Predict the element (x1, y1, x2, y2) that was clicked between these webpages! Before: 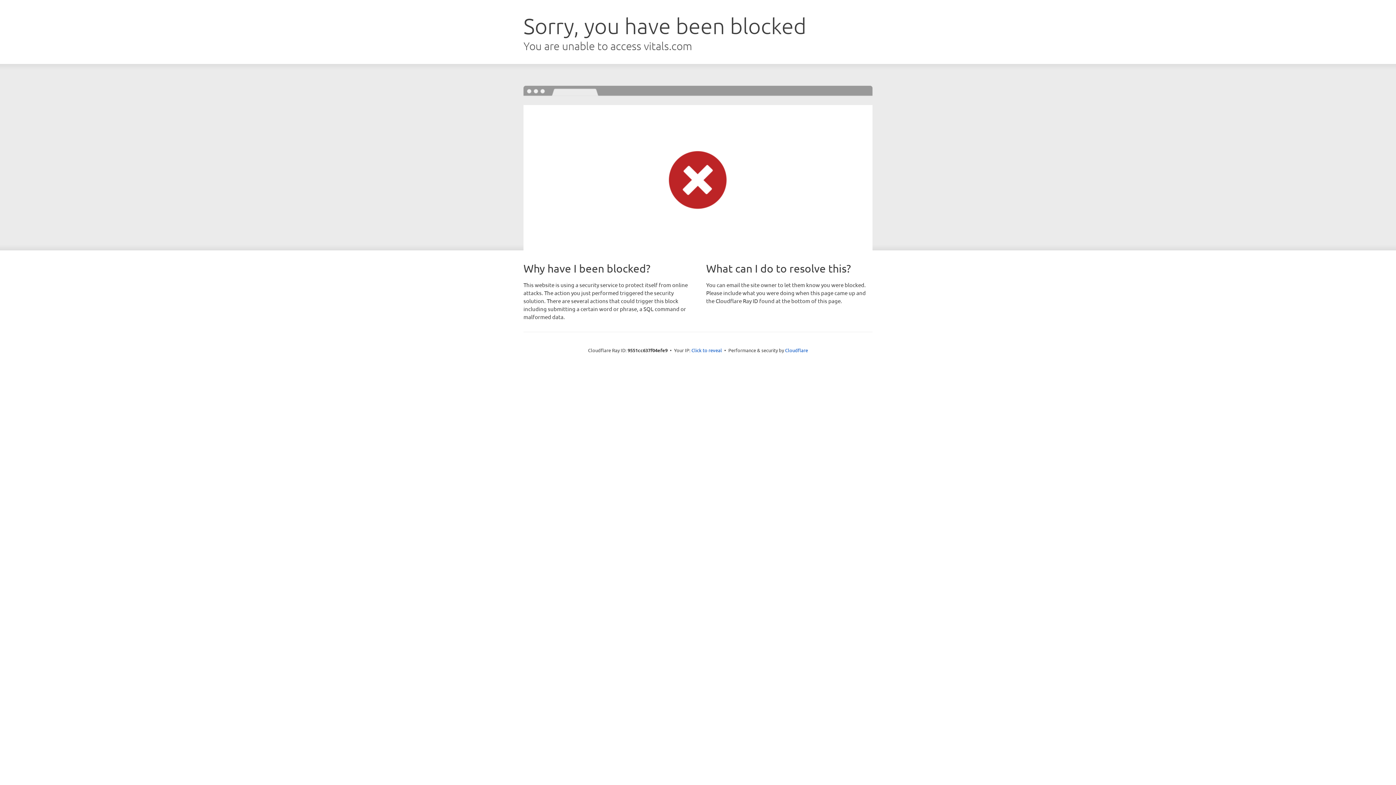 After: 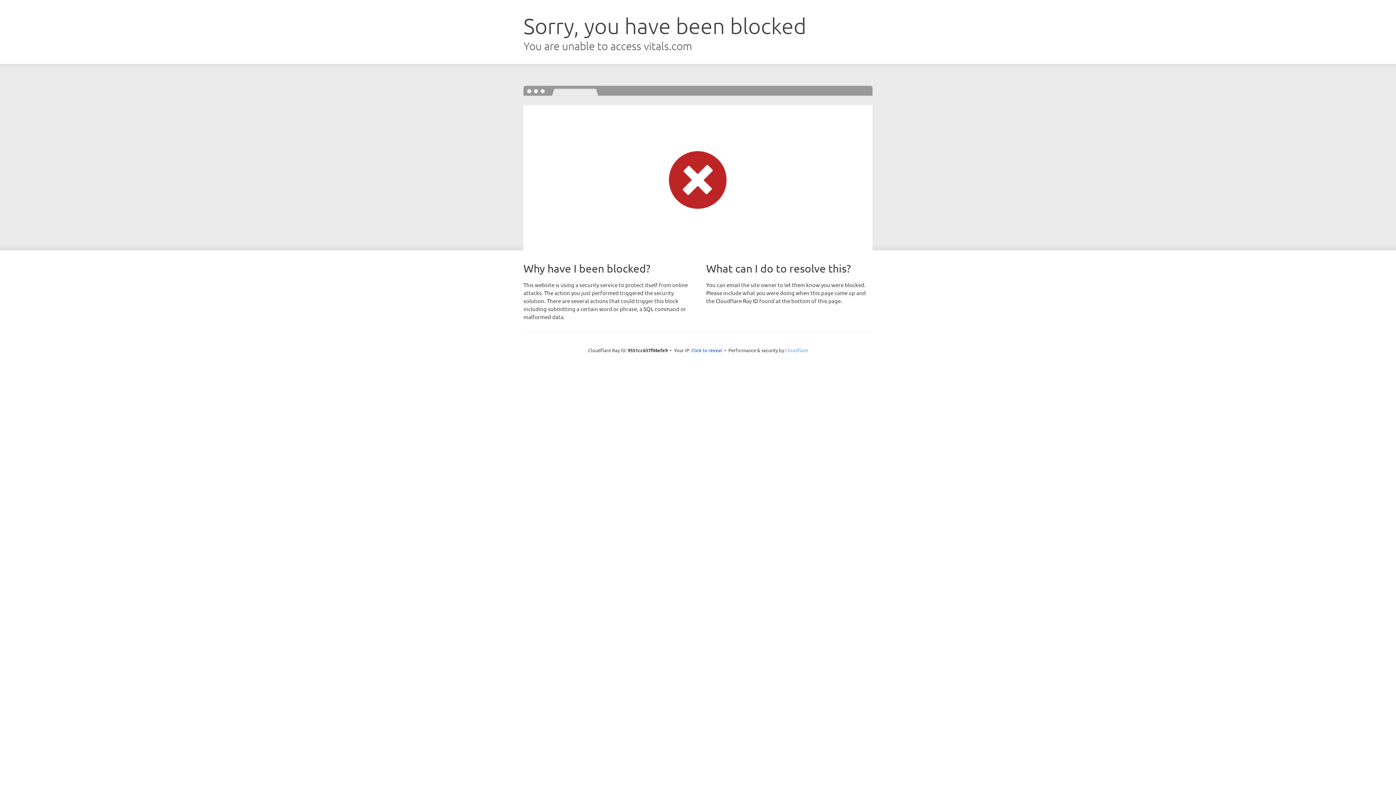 Action: label: Cloudflare bbox: (785, 347, 808, 353)